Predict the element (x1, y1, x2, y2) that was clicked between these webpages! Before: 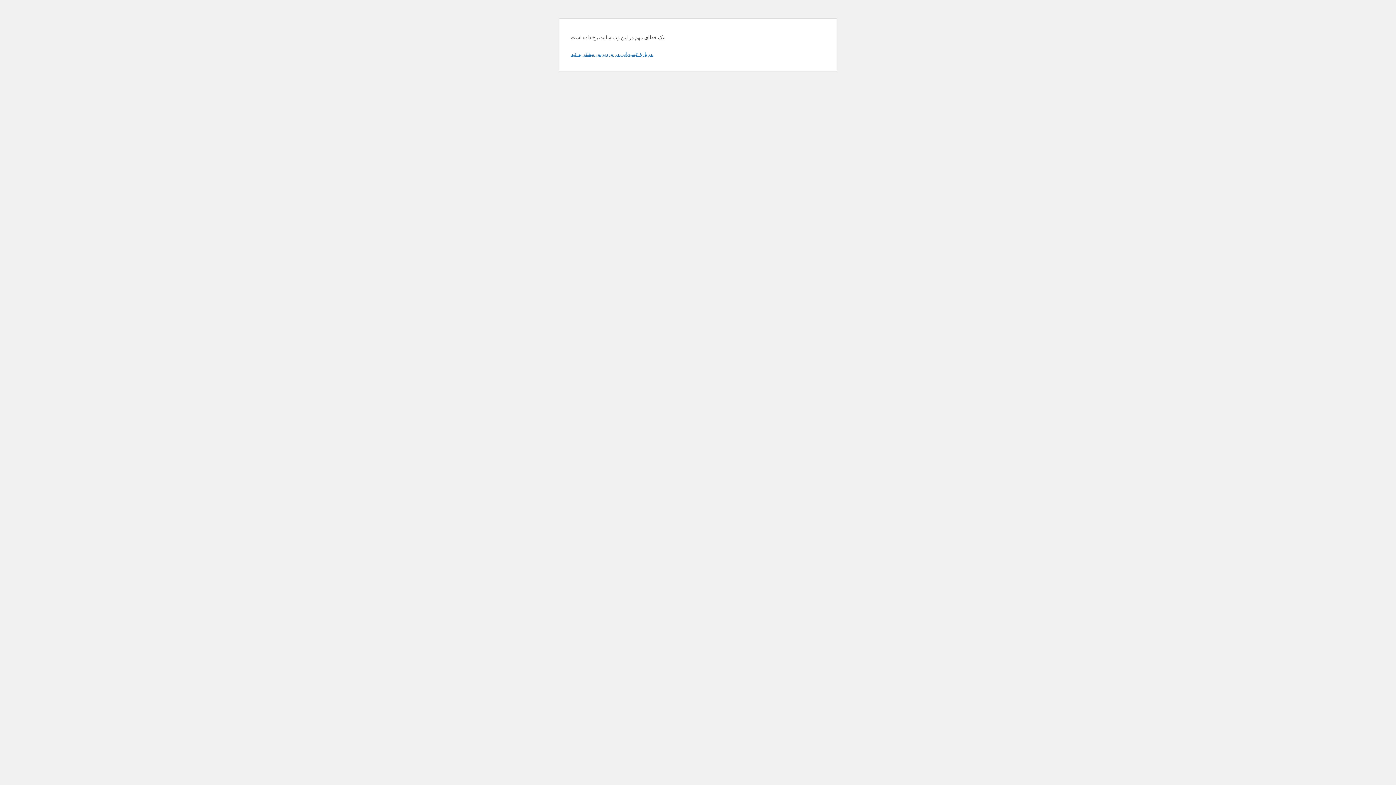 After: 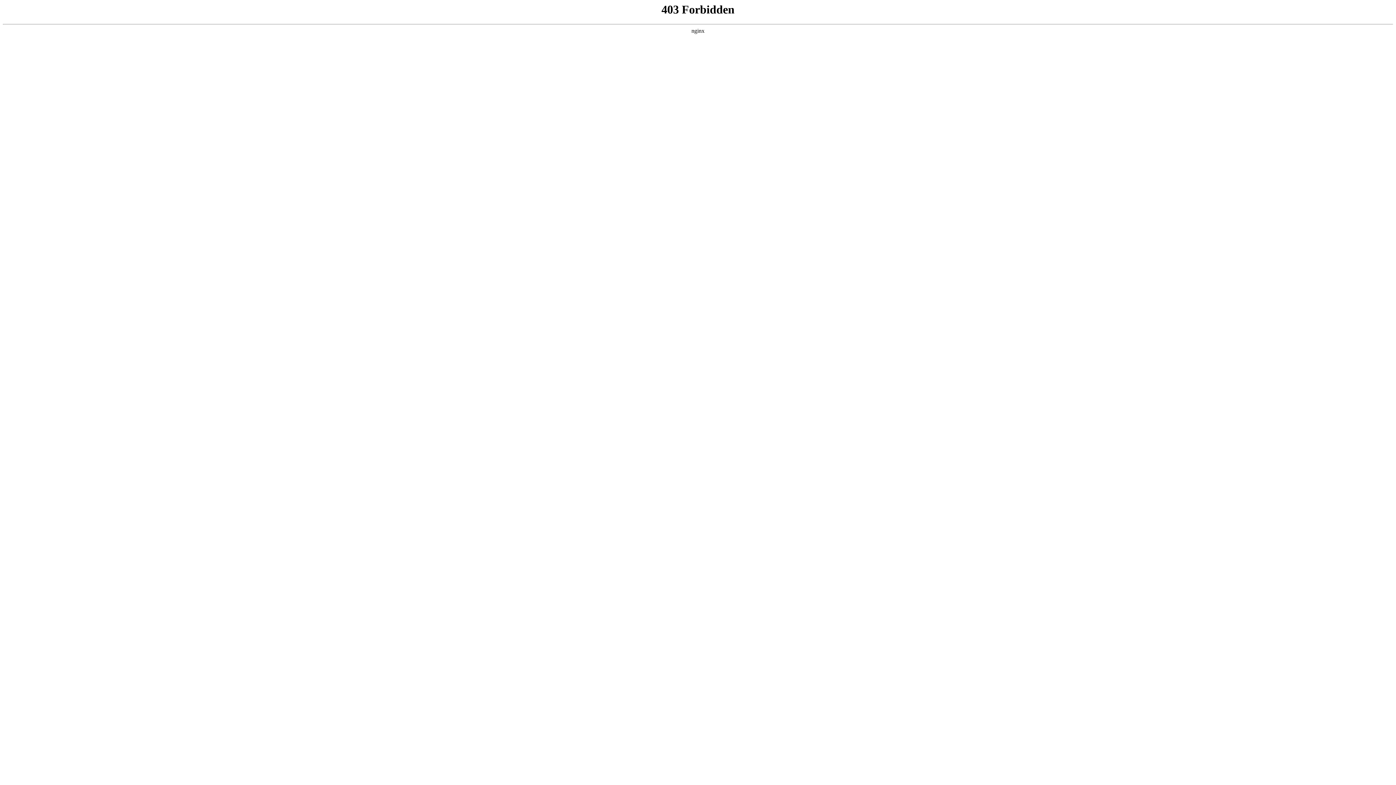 Action: label: دربارهٔ عیب‌یابی در وردپرس بیشتر بدانید. bbox: (570, 50, 653, 57)